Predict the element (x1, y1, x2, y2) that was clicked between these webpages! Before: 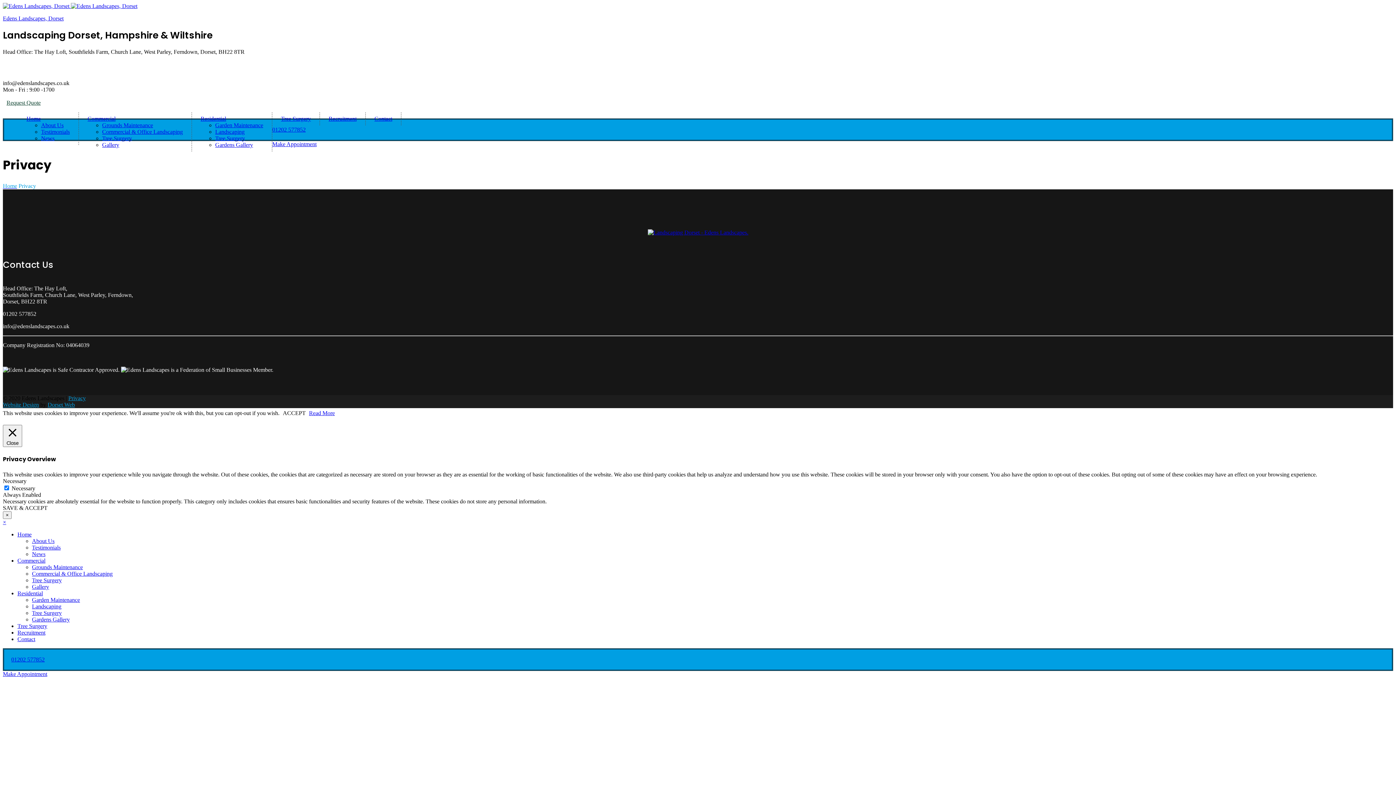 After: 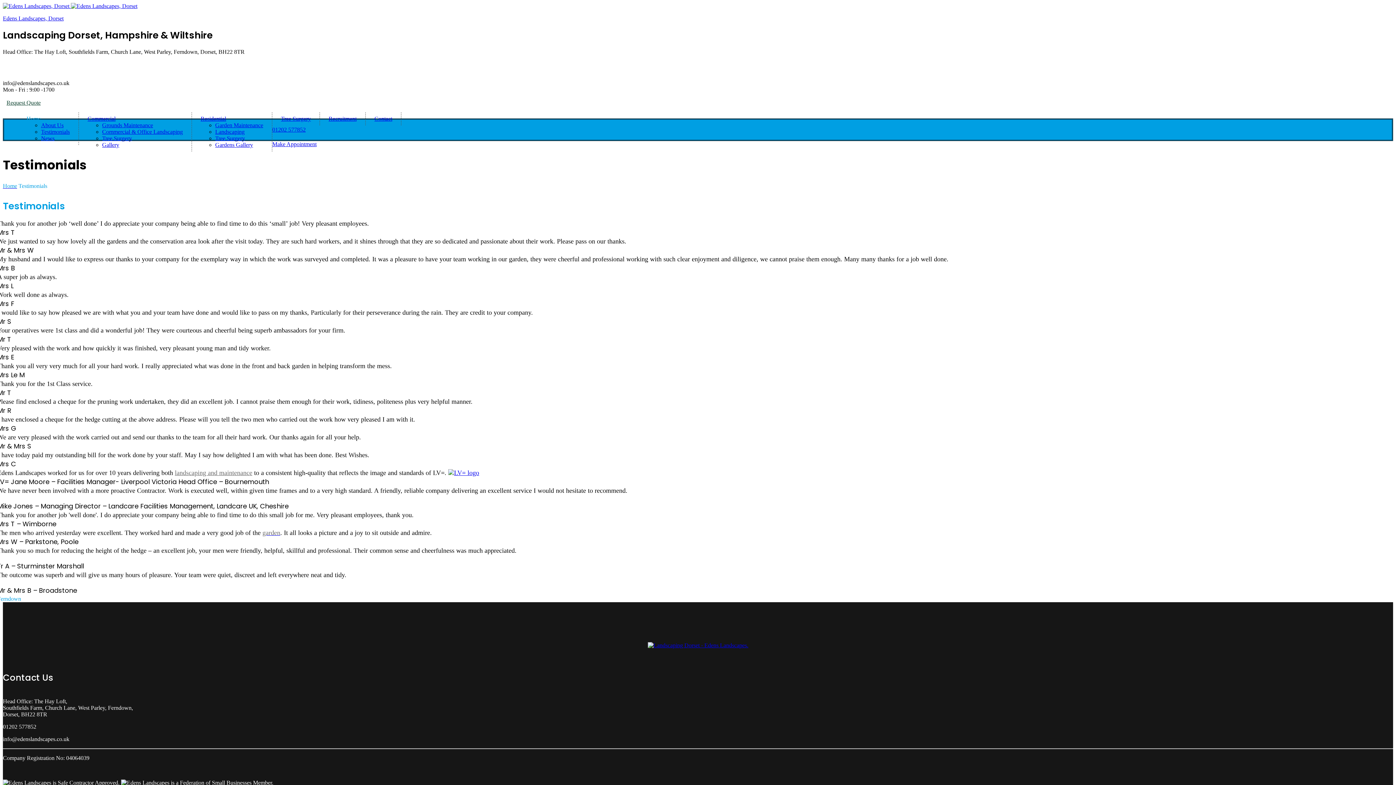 Action: bbox: (41, 128, 69, 134) label: Testimonials